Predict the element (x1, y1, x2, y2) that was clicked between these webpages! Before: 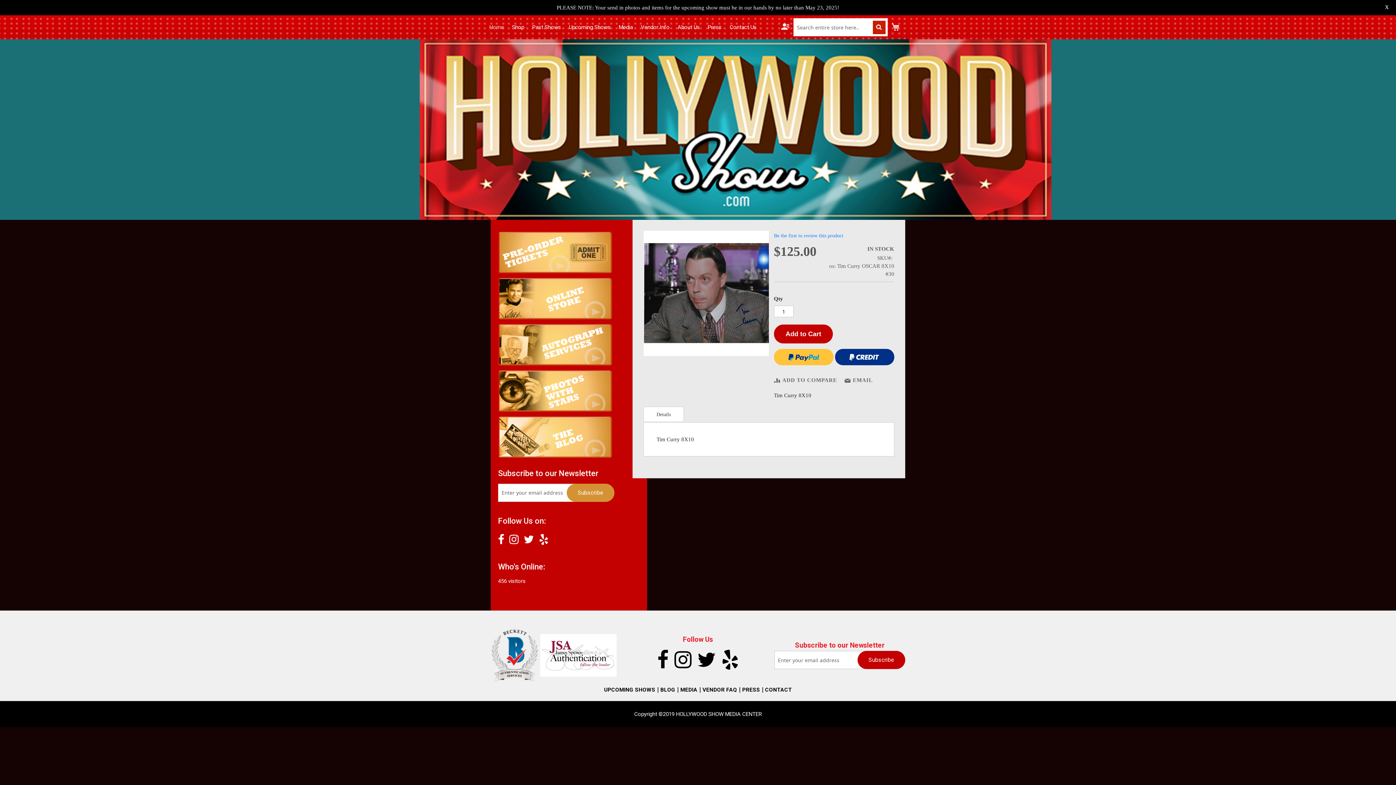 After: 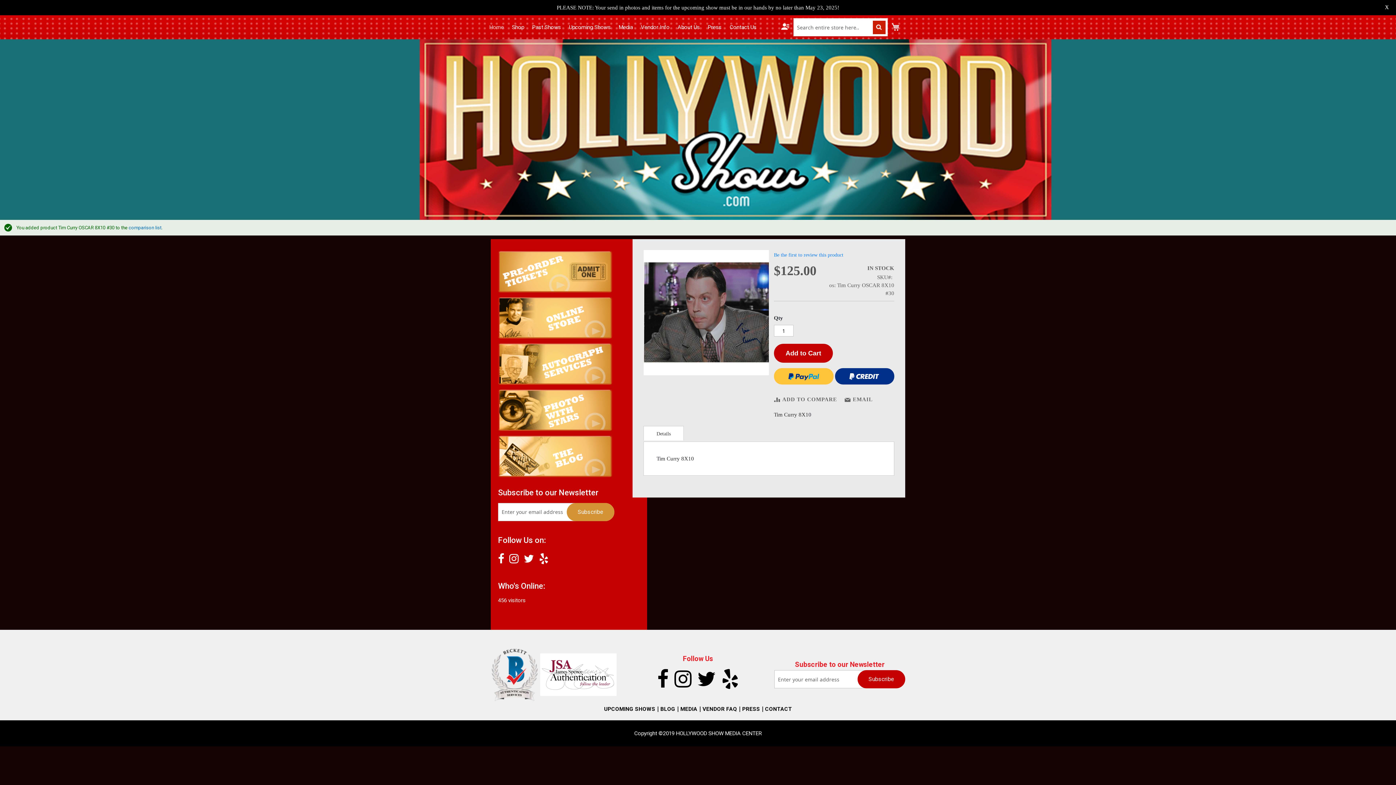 Action: bbox: (774, 376, 837, 384) label: ADD TO COMPARE